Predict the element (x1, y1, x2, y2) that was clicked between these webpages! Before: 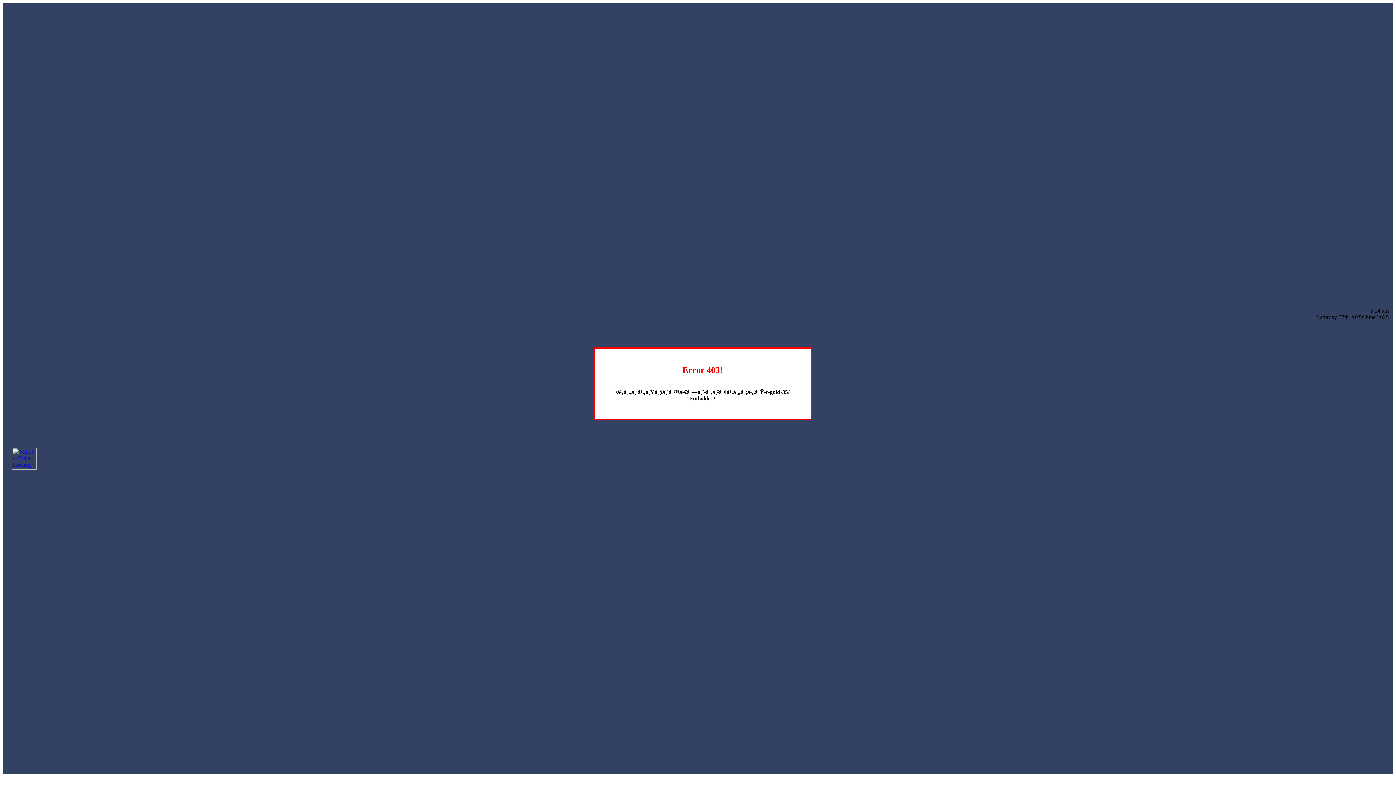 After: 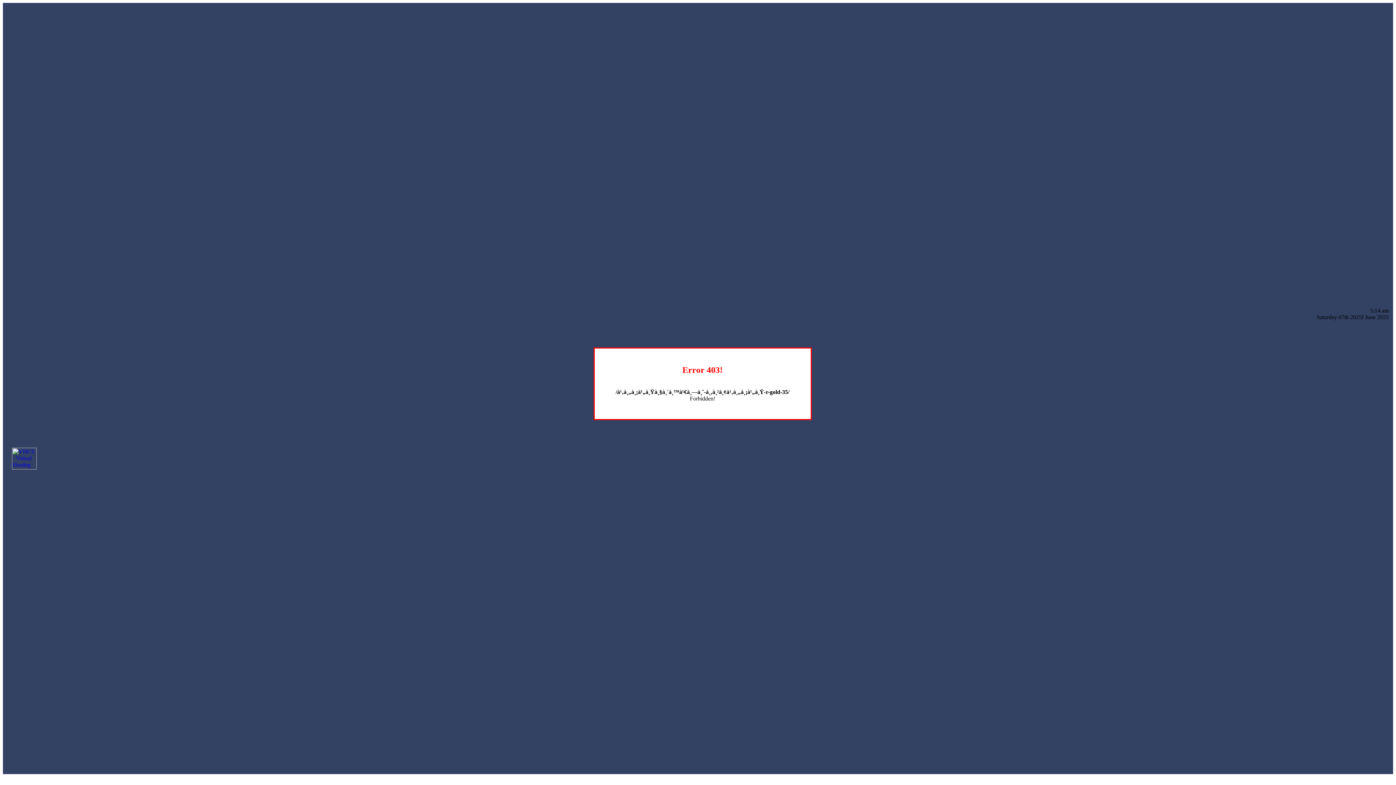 Action: bbox: (12, 464, 36, 470)